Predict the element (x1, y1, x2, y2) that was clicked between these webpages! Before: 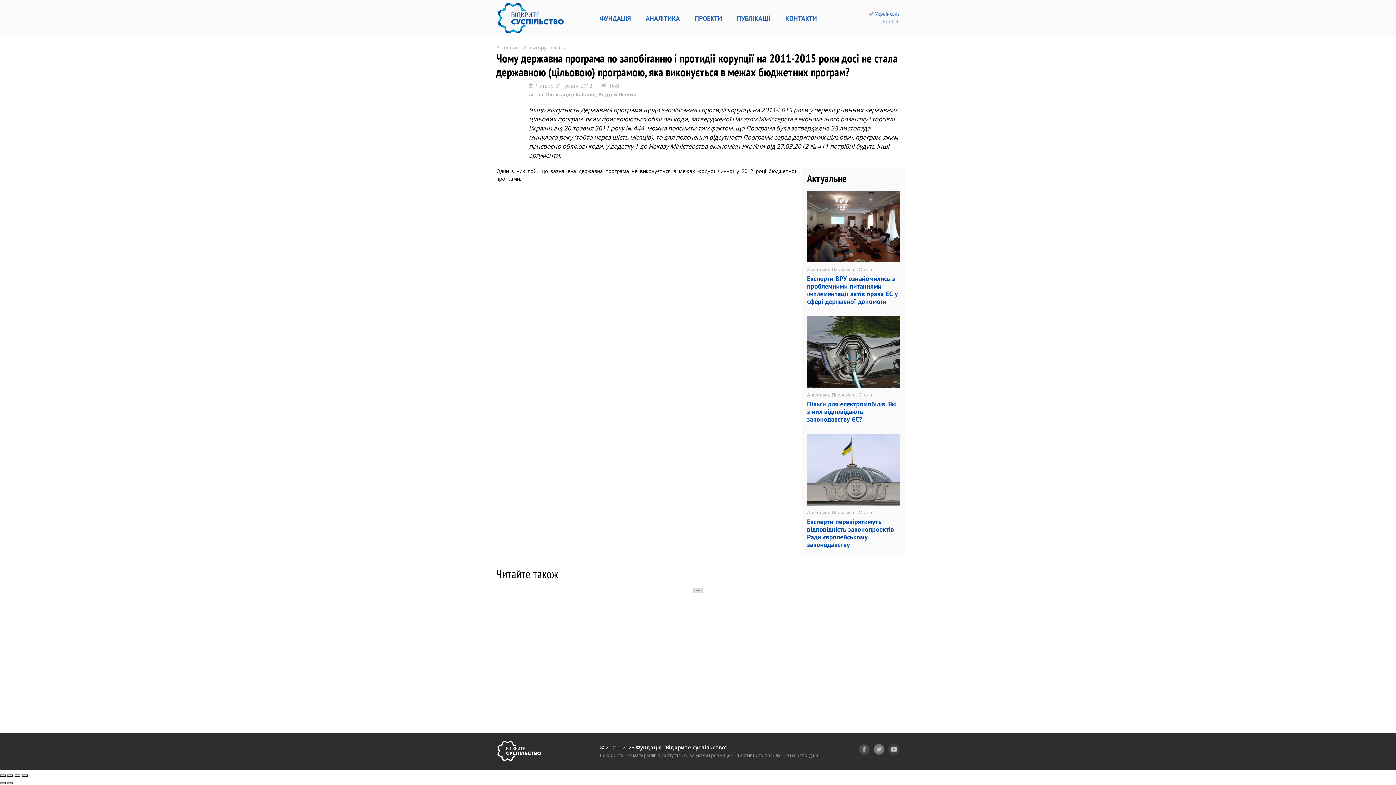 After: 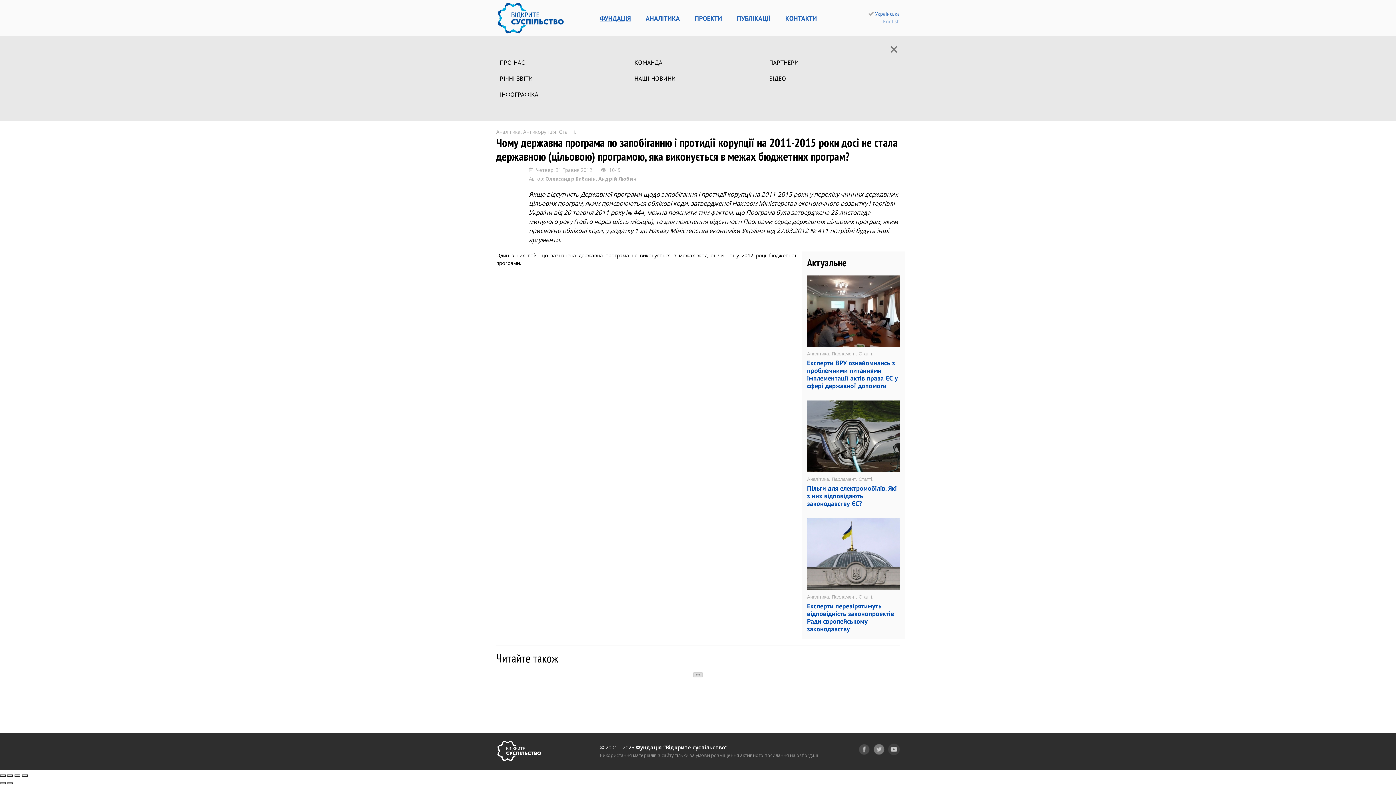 Action: bbox: (600, 14, 630, 22) label: ФУНДАЦІЯ